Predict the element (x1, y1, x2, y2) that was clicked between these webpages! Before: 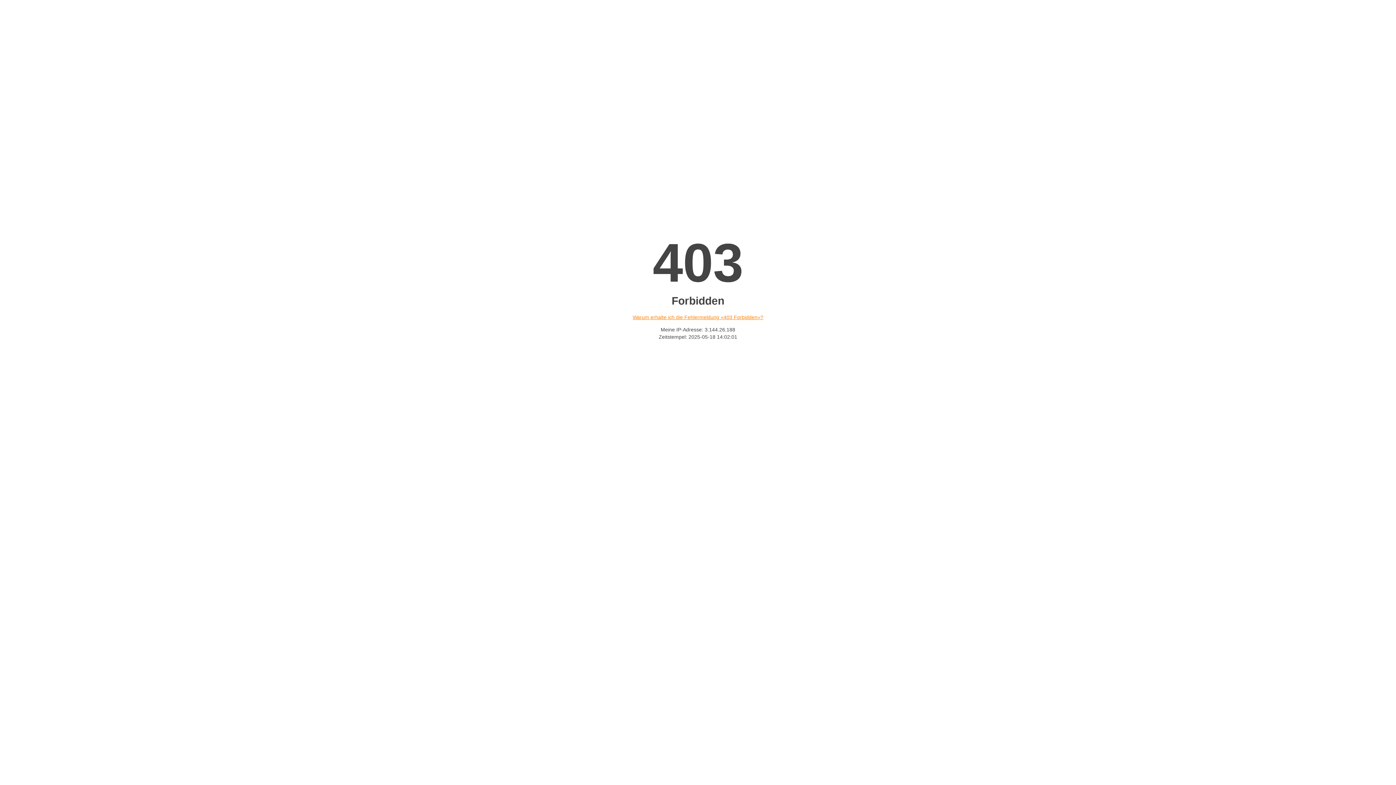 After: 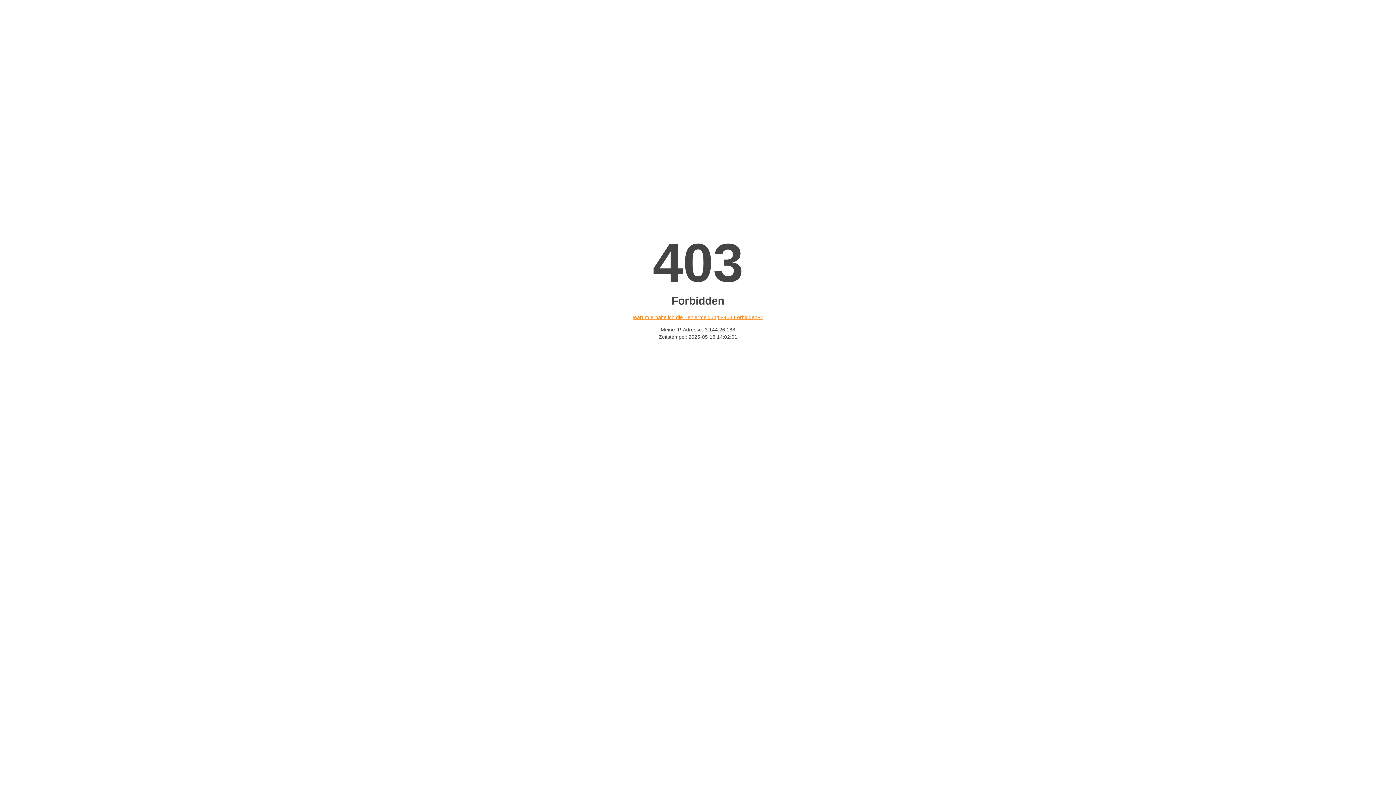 Action: label: Warum erhalte ich die Fehlermeldung «403 Forbidden»? bbox: (632, 314, 763, 320)